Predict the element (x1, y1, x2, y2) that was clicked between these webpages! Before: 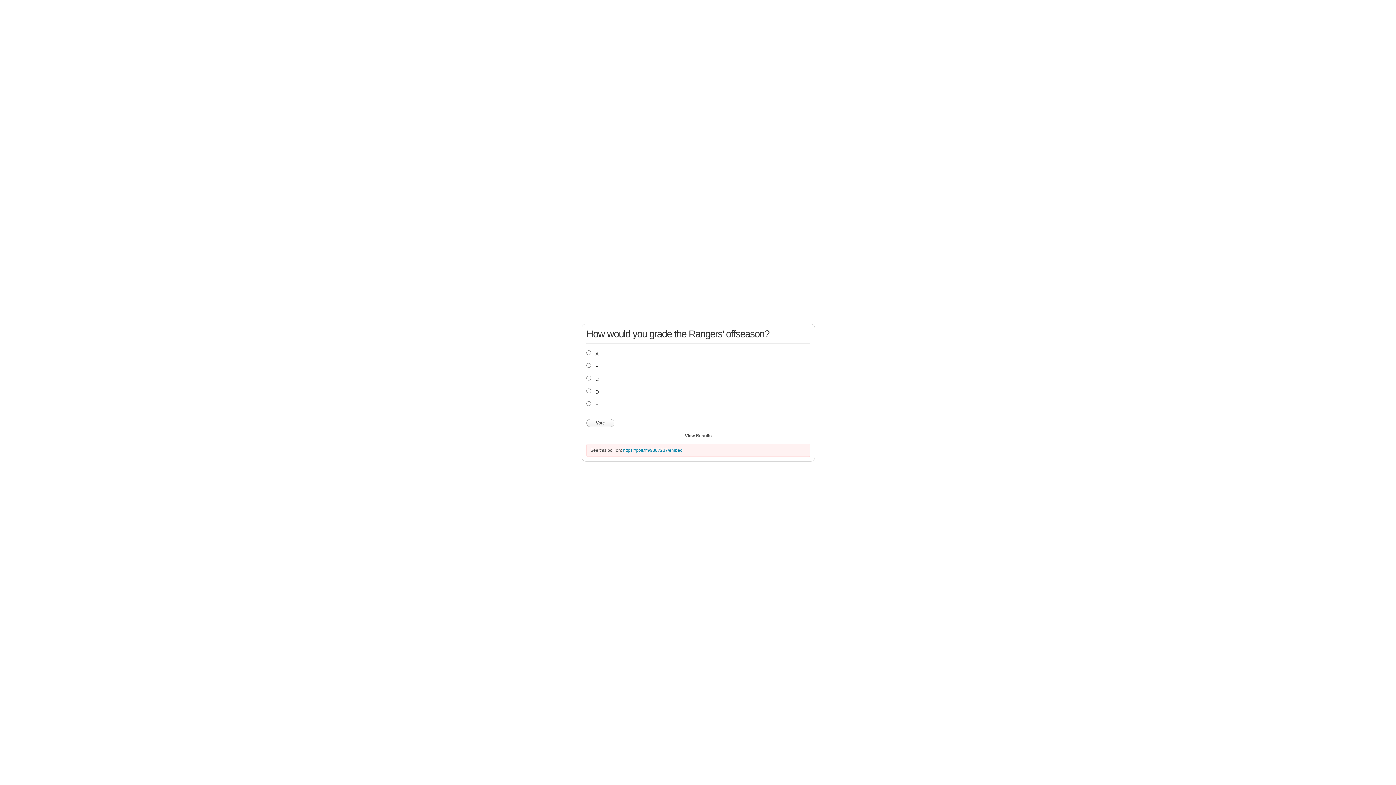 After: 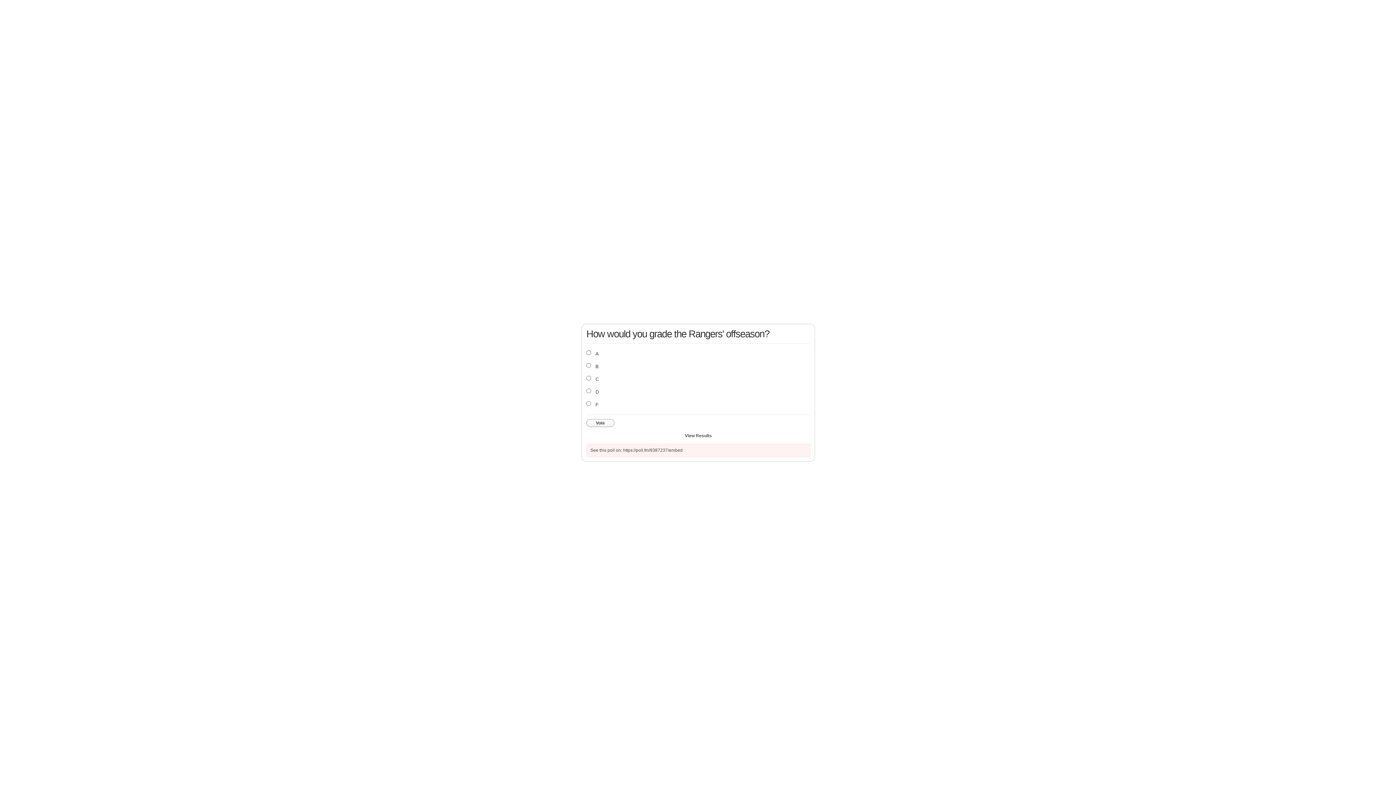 Action: bbox: (623, 447, 682, 452) label: https://poll.fm/9387237/embed